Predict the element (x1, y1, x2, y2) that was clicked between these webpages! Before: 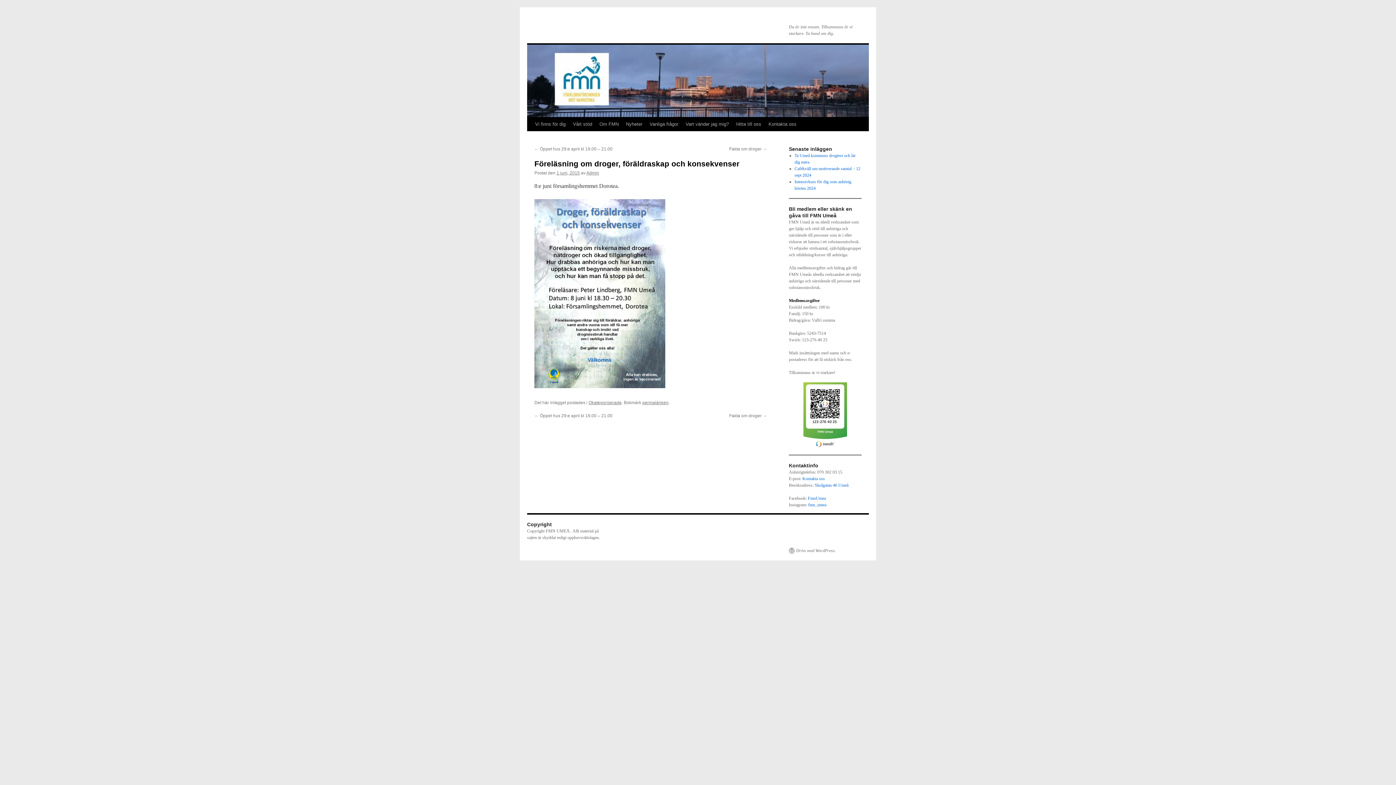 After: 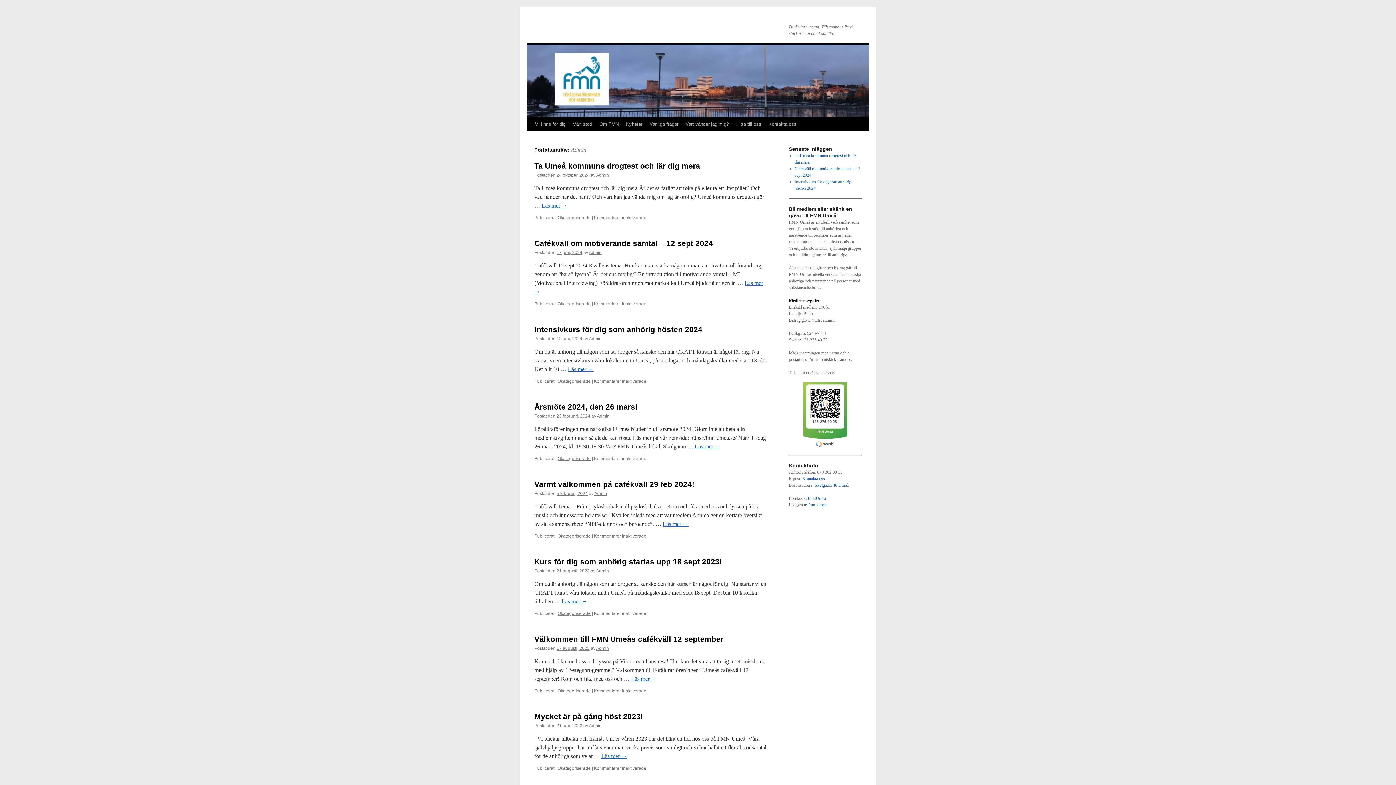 Action: label: Admin bbox: (586, 170, 599, 175)